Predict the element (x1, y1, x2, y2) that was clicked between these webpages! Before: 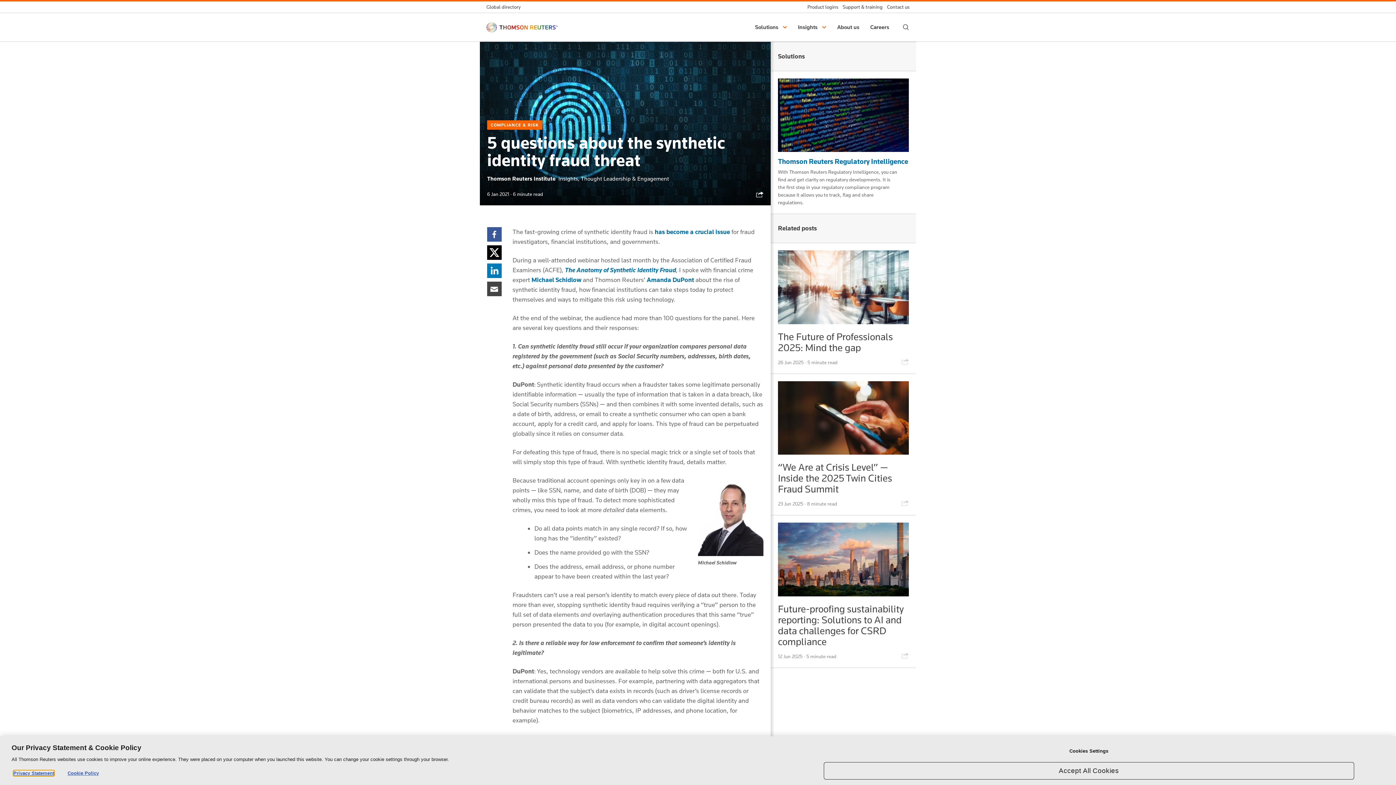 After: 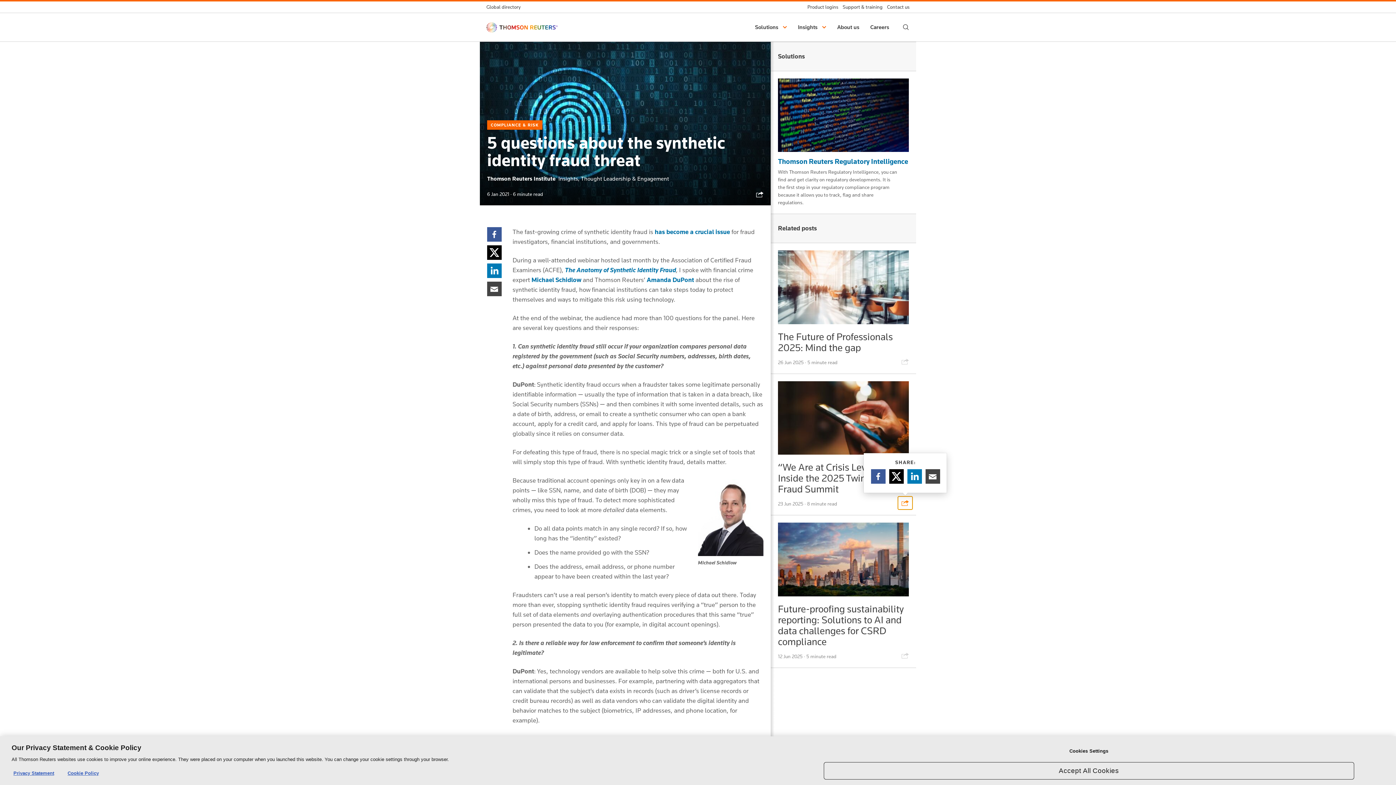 Action: label: Share bbox: (898, 496, 912, 509)